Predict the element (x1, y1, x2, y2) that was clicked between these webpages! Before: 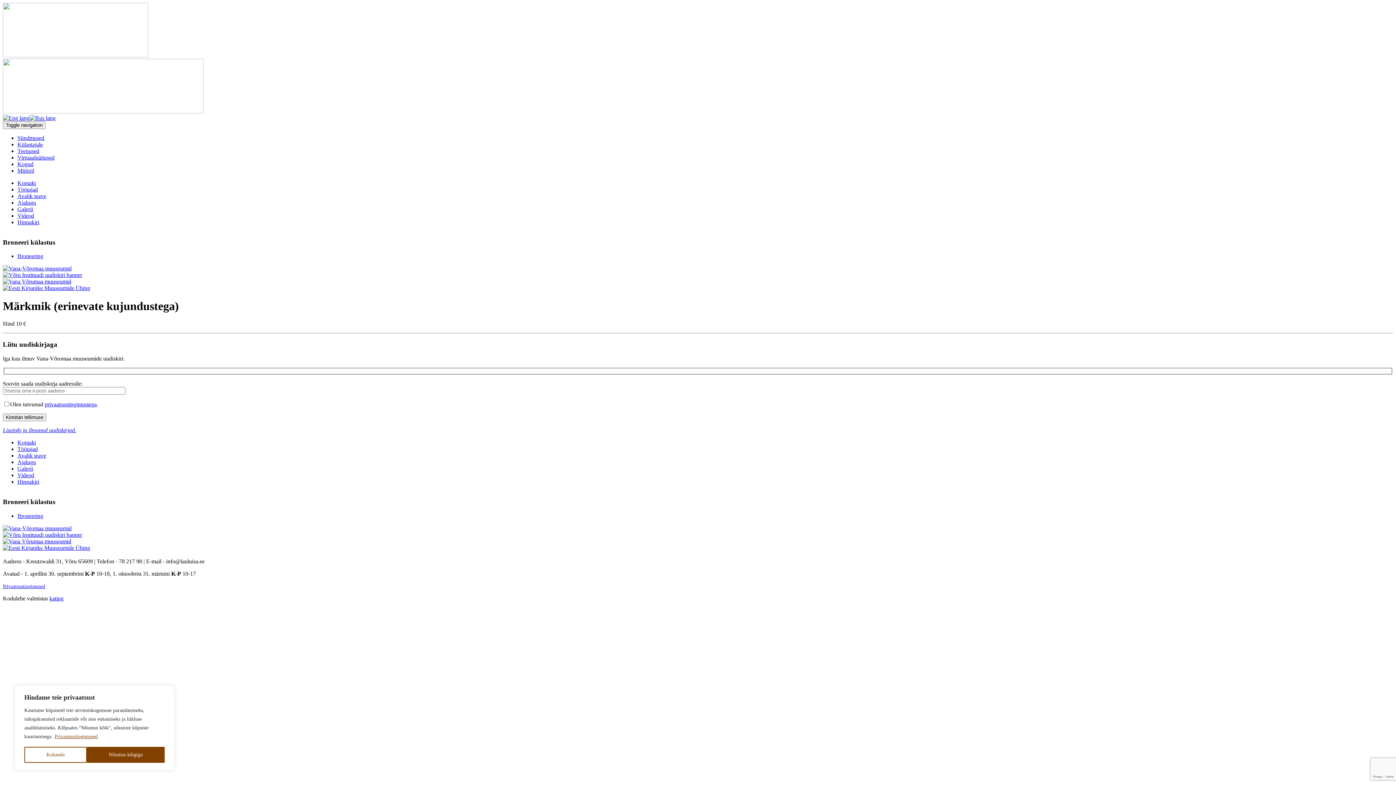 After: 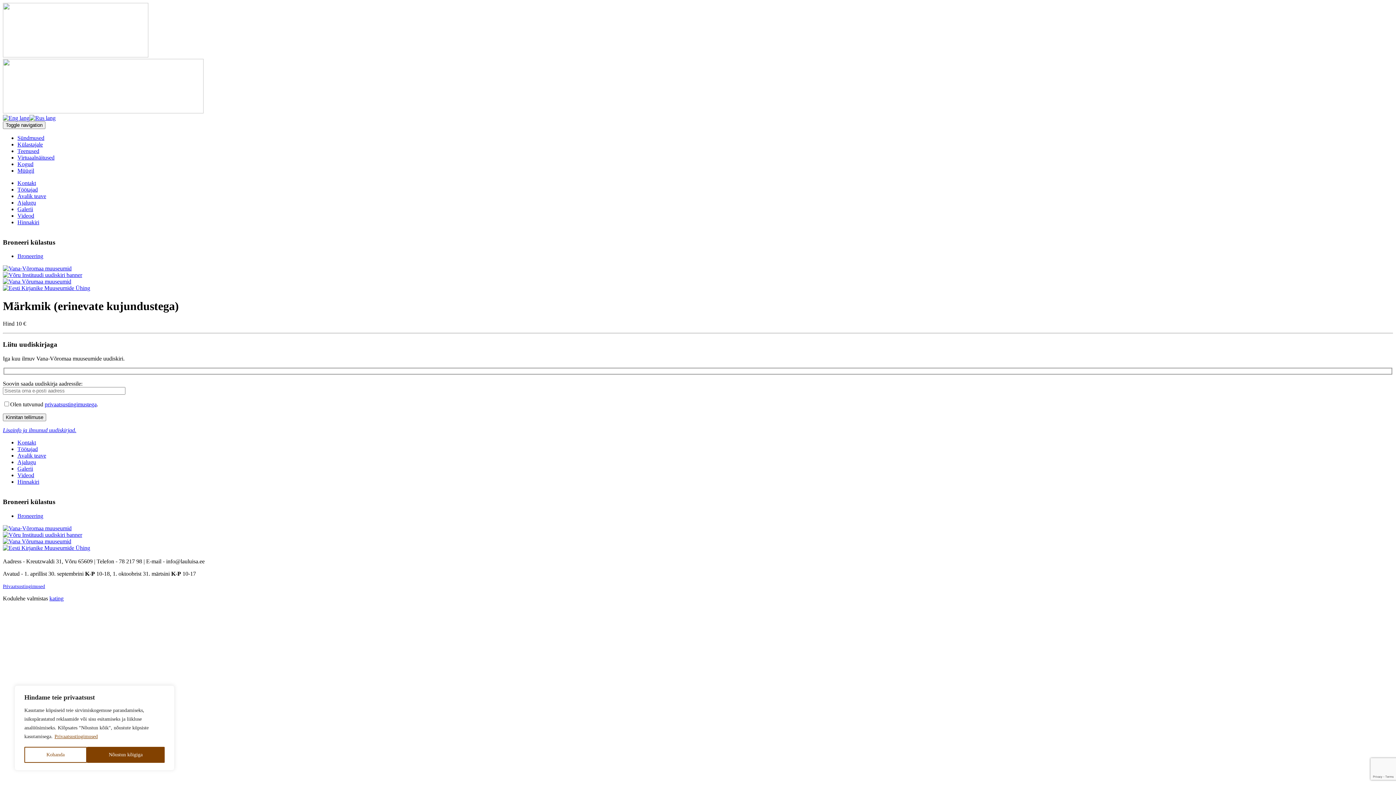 Action: bbox: (2, 285, 90, 291)